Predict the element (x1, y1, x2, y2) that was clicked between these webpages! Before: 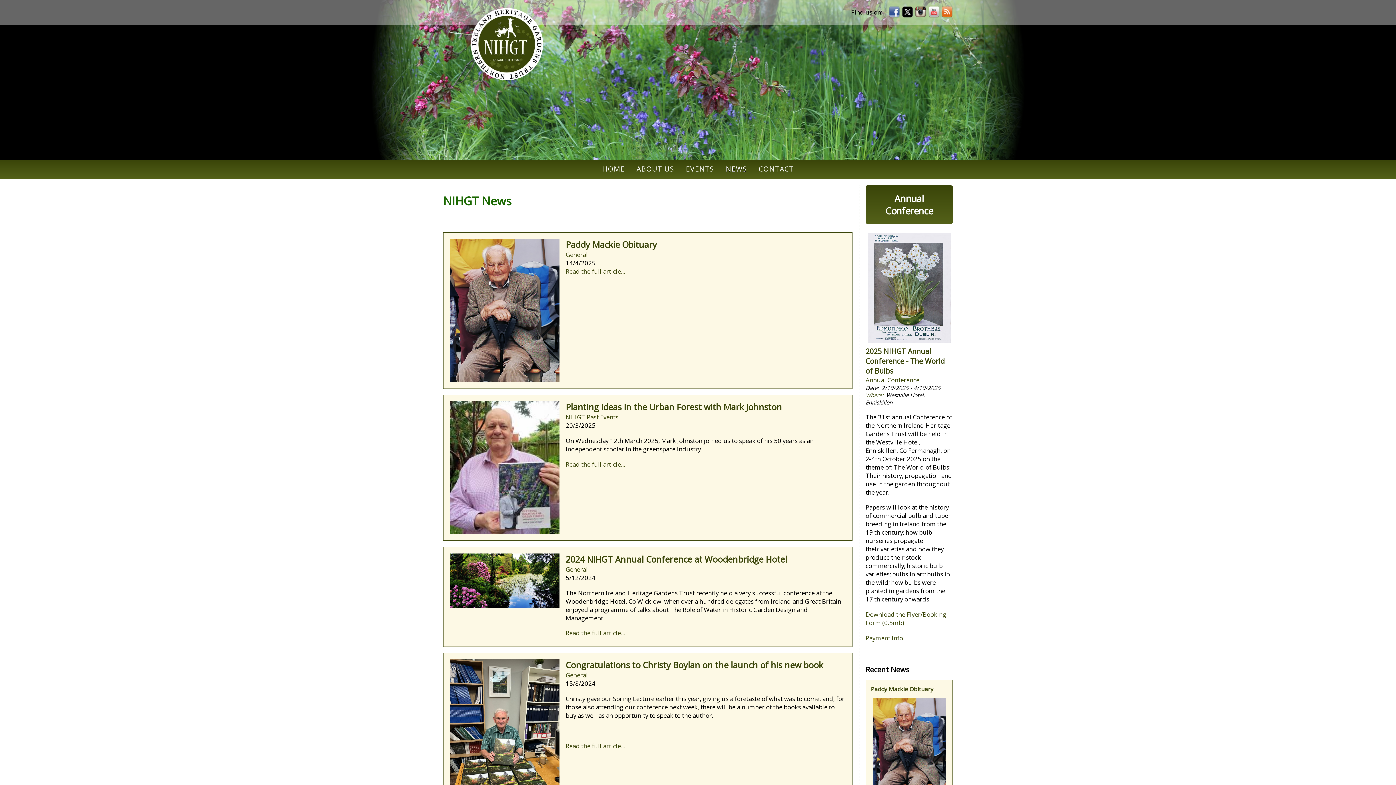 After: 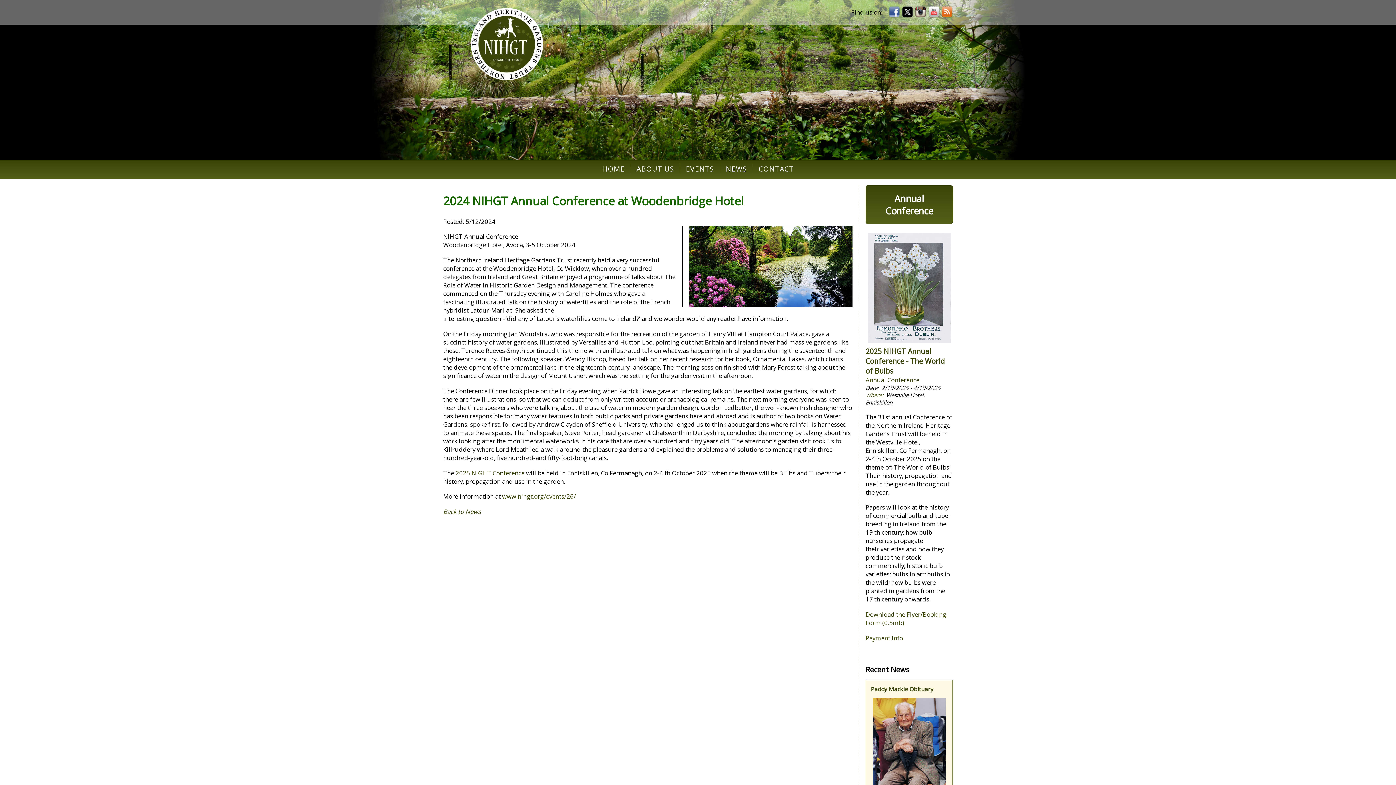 Action: label: 2024 NIHGT Annual Conference at Woodenbridge Hotel bbox: (565, 553, 787, 565)